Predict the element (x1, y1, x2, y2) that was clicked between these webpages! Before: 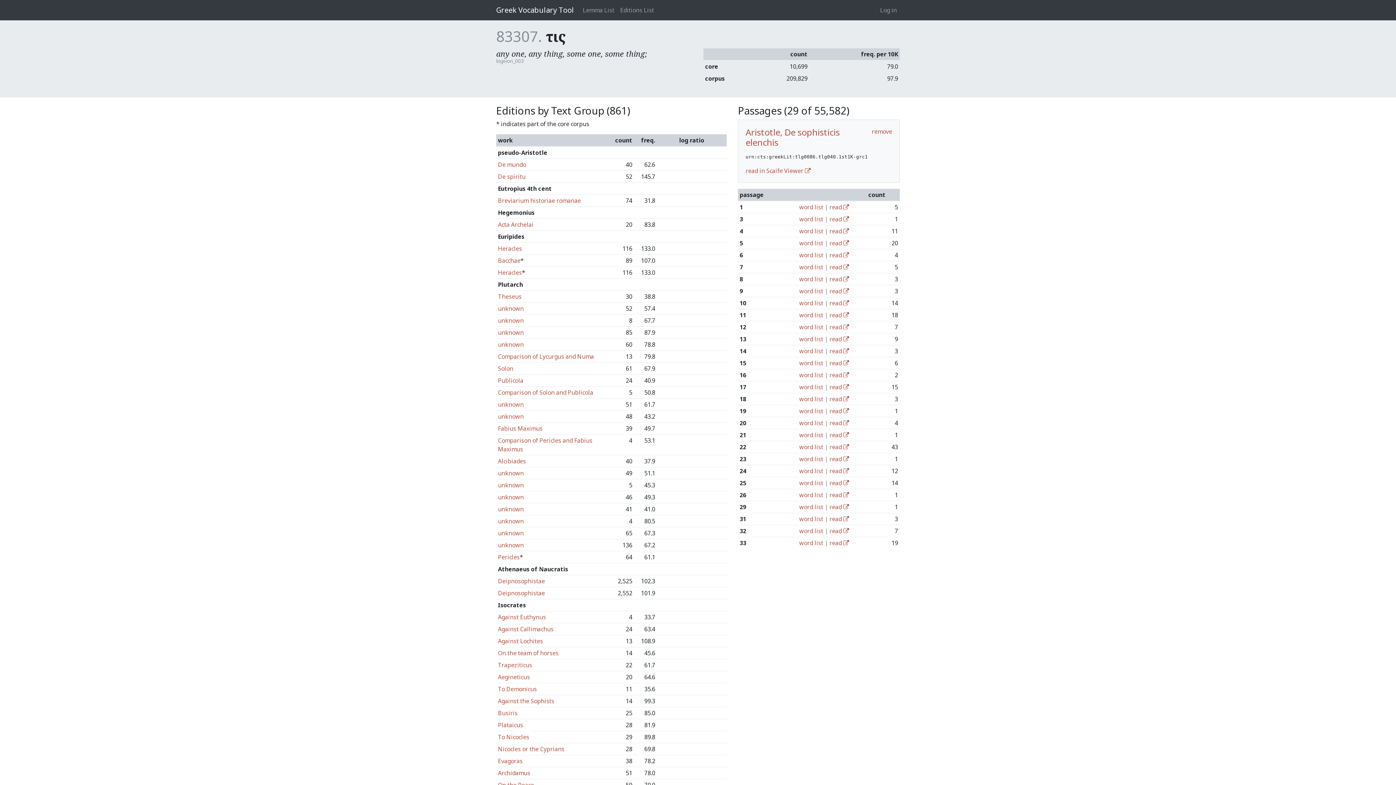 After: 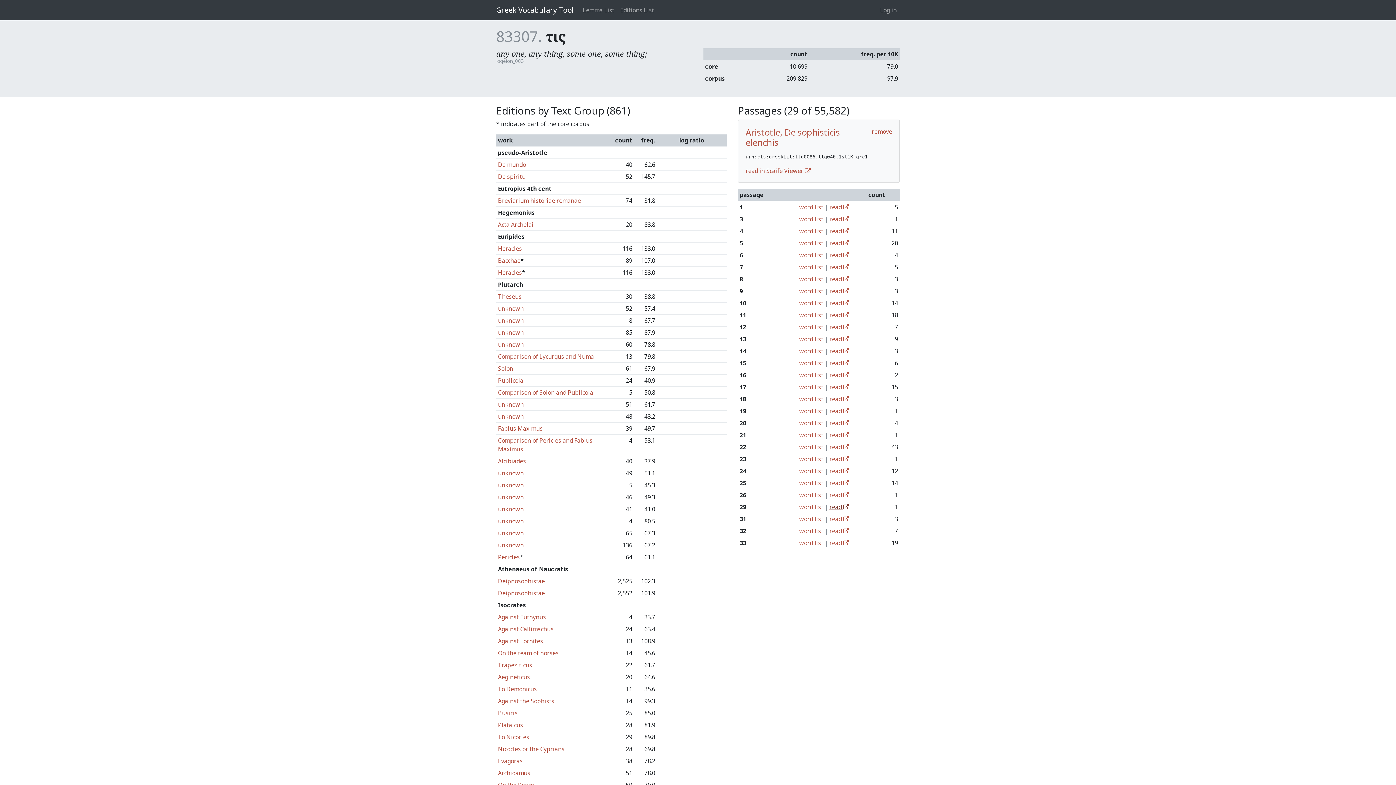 Action: bbox: (829, 503, 849, 511) label: read 